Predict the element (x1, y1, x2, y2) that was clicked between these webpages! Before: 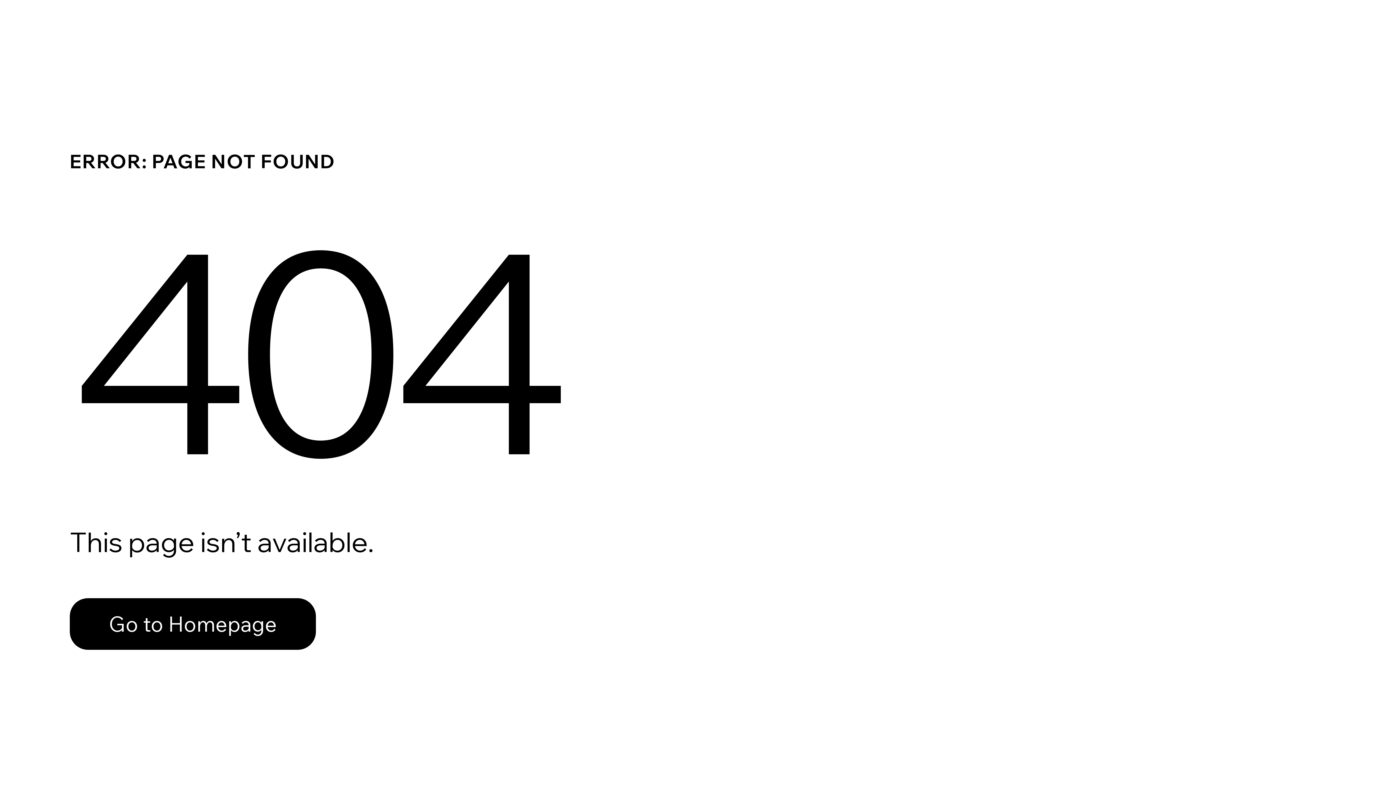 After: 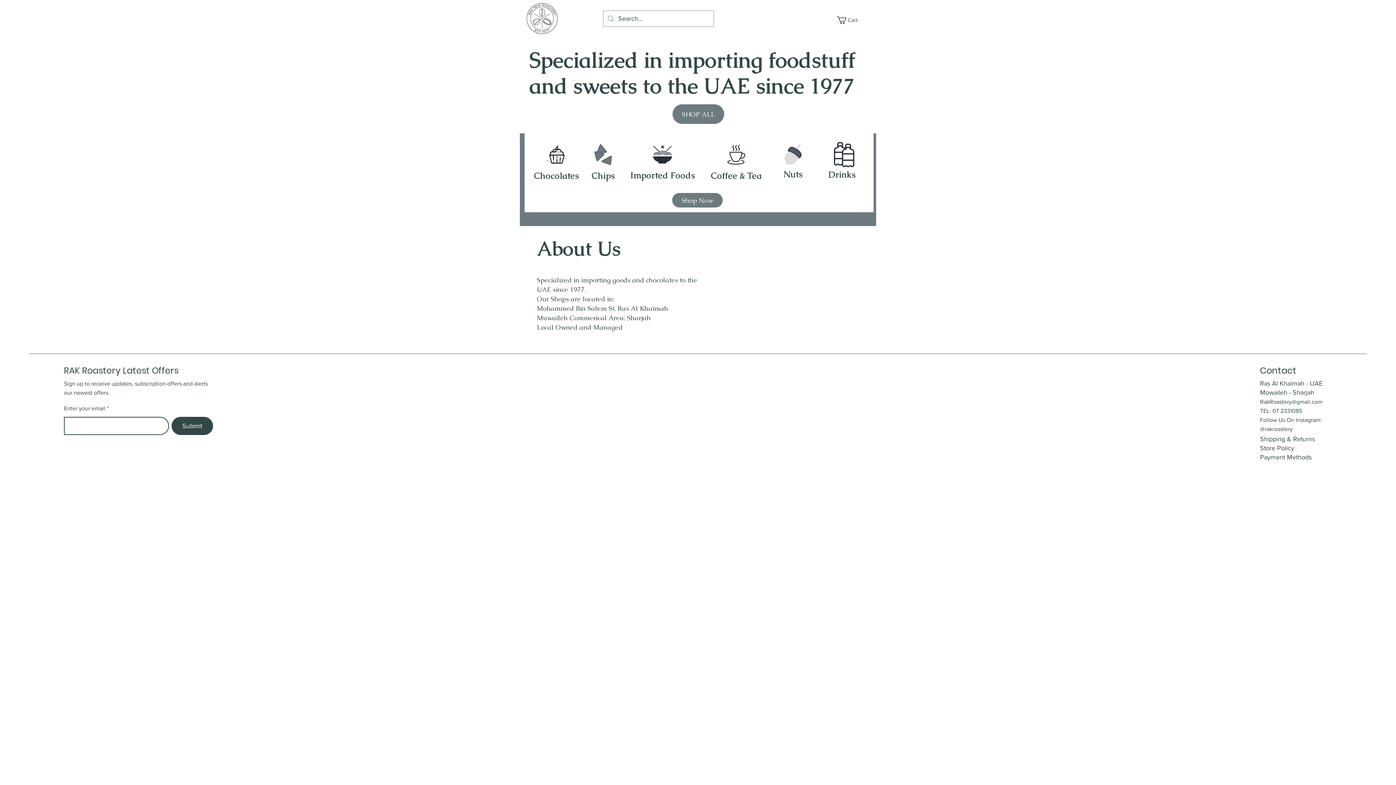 Action: label: Go to Homepage bbox: (69, 598, 316, 650)